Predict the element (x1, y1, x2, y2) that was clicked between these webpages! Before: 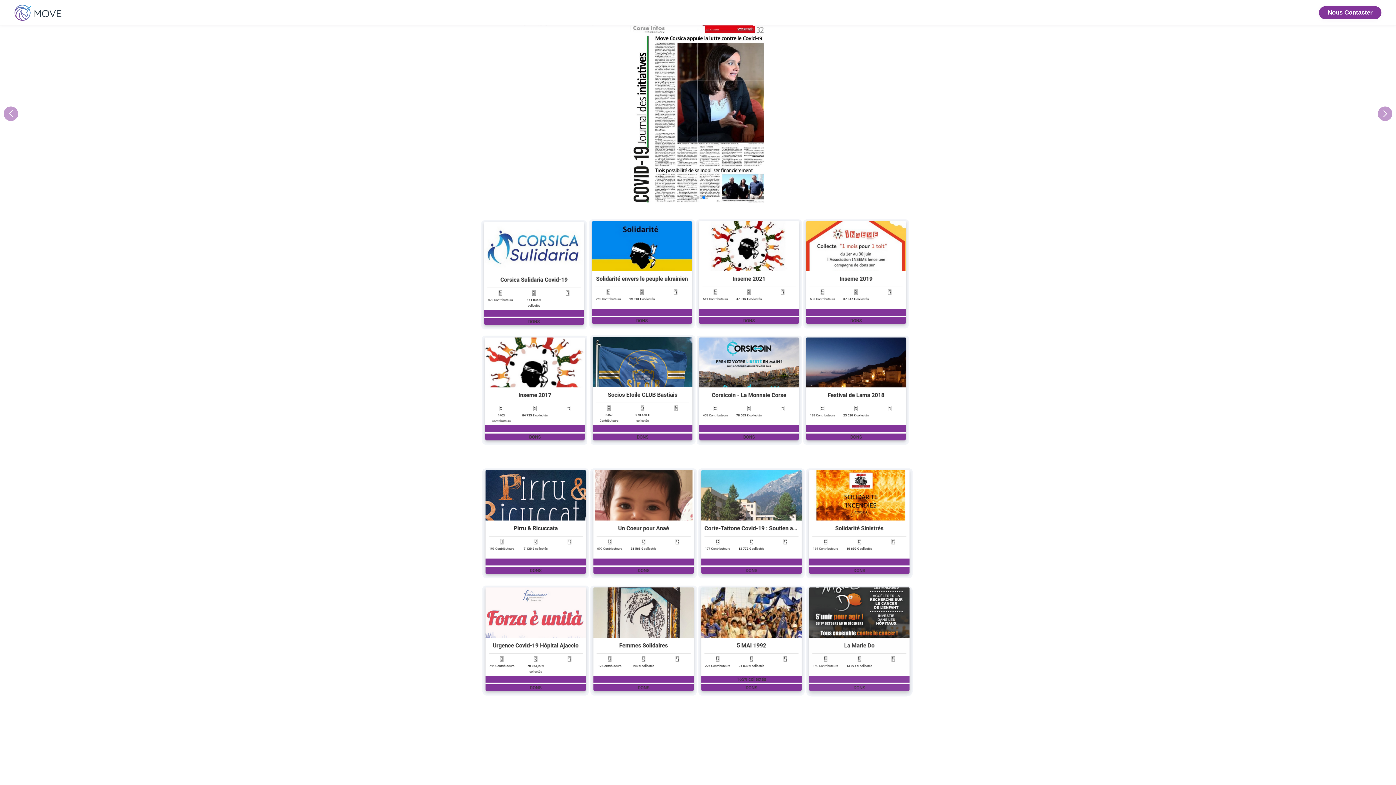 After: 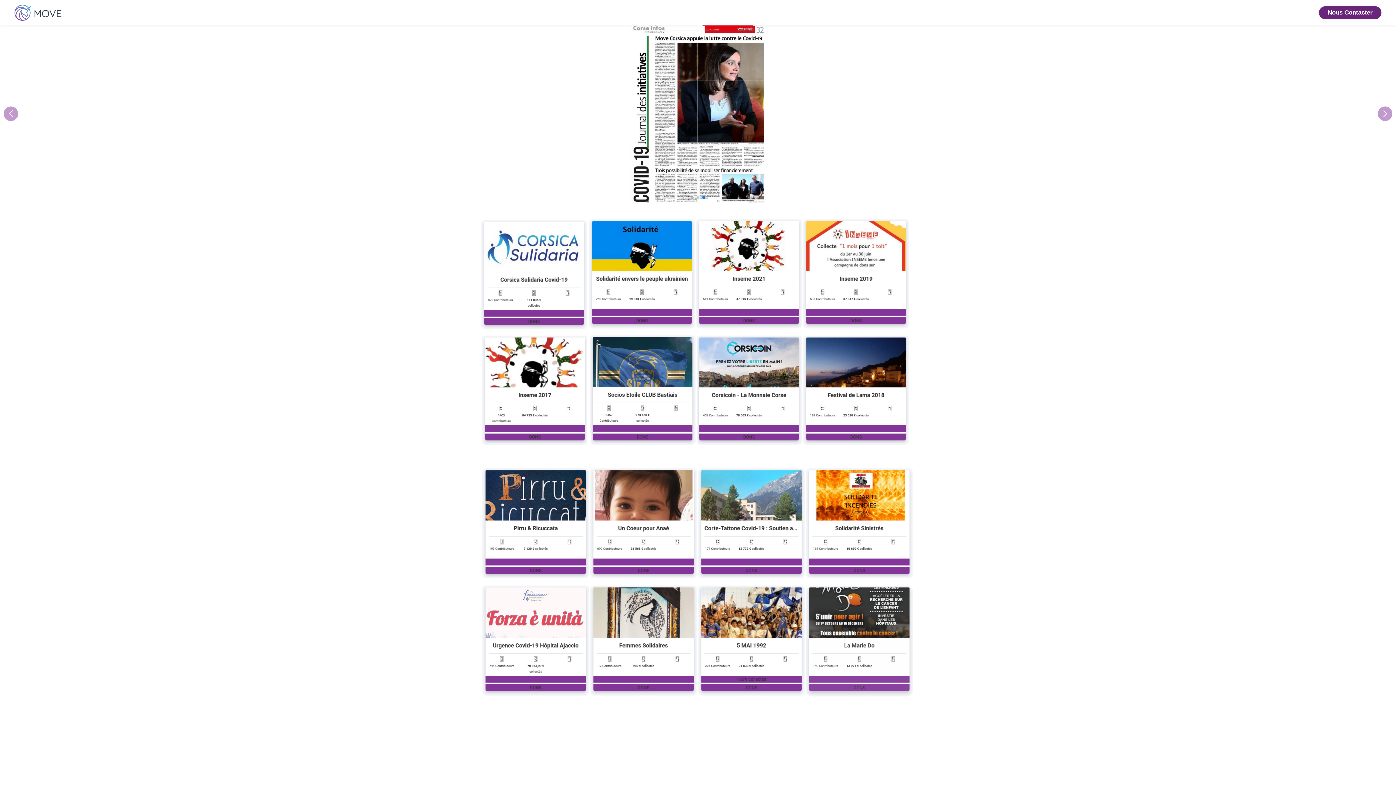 Action: label: Nous Contacter bbox: (1319, 6, 1381, 19)